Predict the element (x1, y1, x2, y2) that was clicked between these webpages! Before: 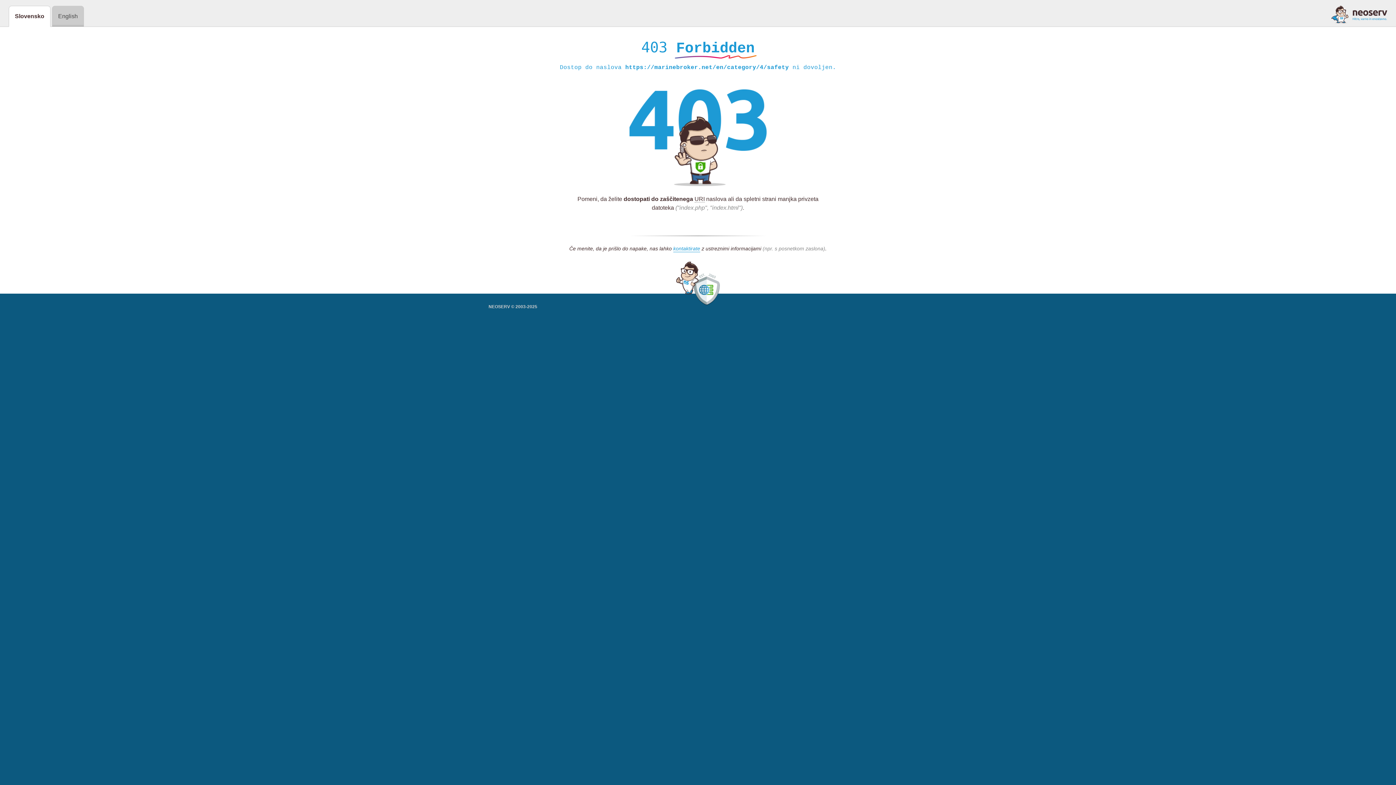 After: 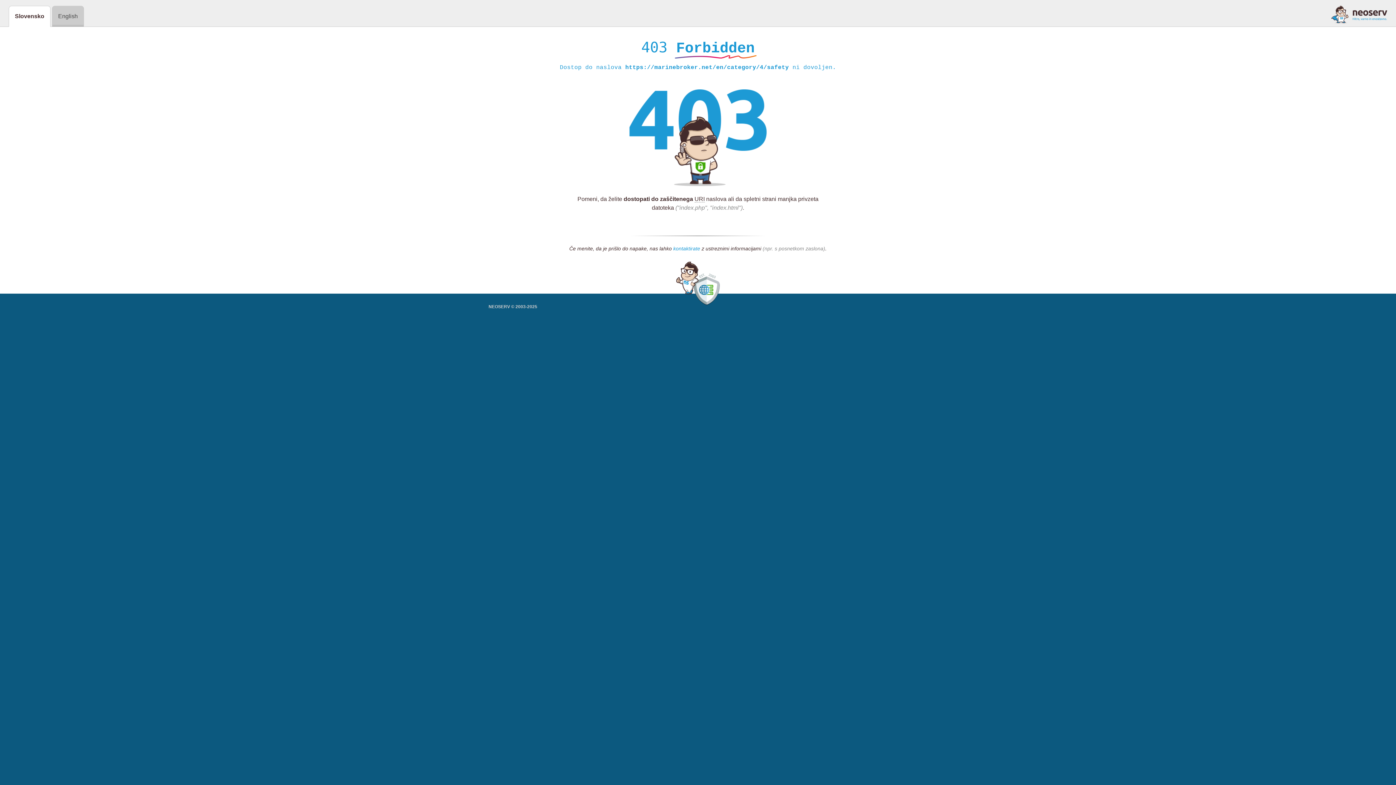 Action: bbox: (673, 245, 700, 252) label: kontaktirate